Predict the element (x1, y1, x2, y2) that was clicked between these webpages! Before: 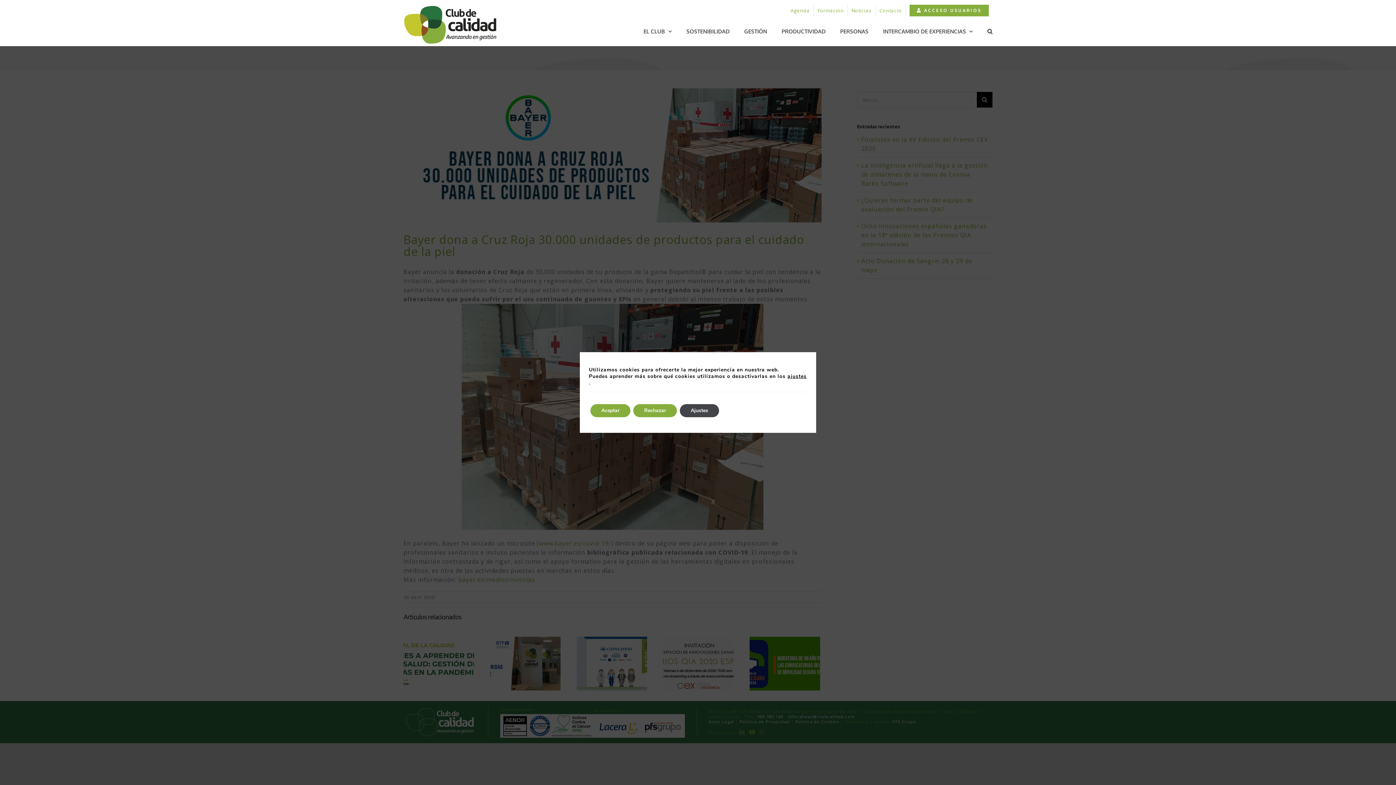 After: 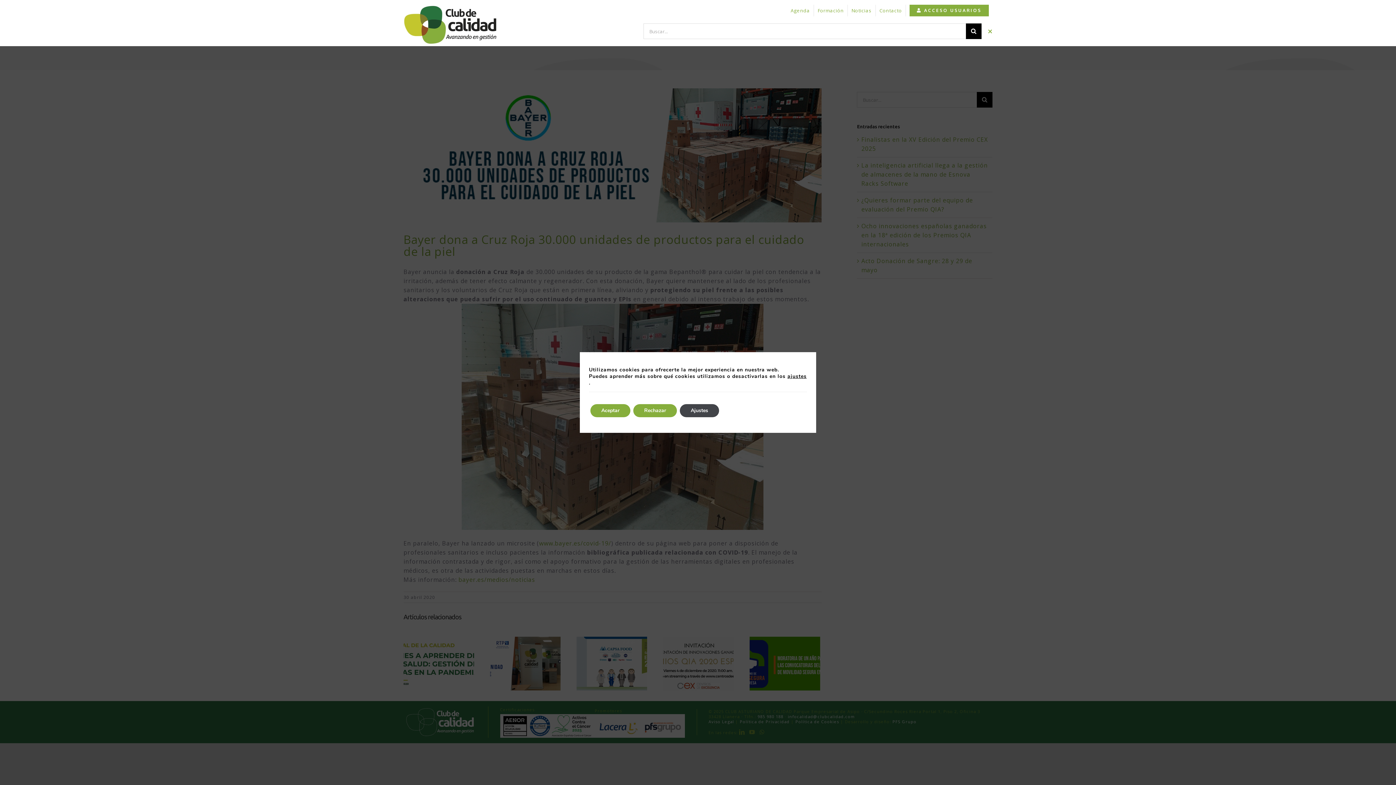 Action: bbox: (987, 16, 992, 45) label: Buscar